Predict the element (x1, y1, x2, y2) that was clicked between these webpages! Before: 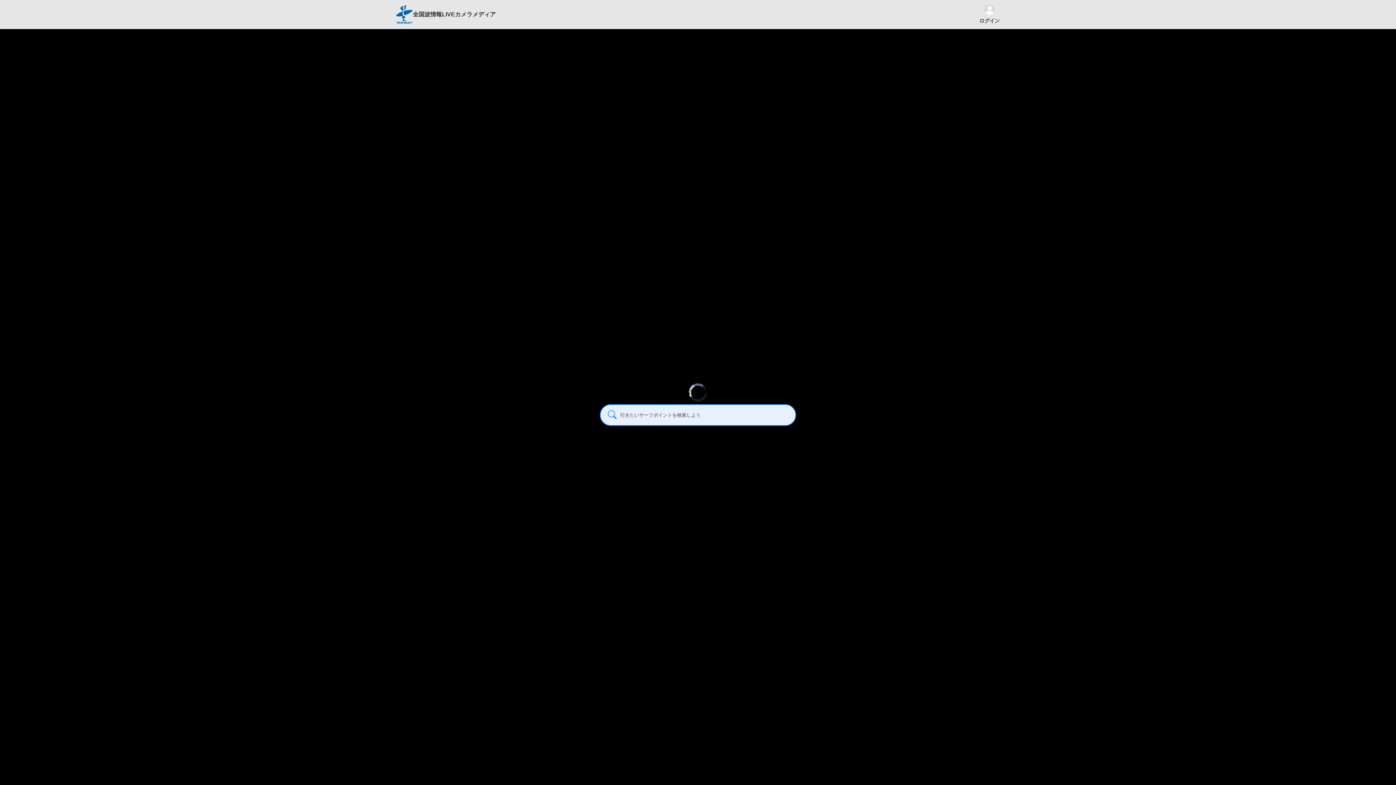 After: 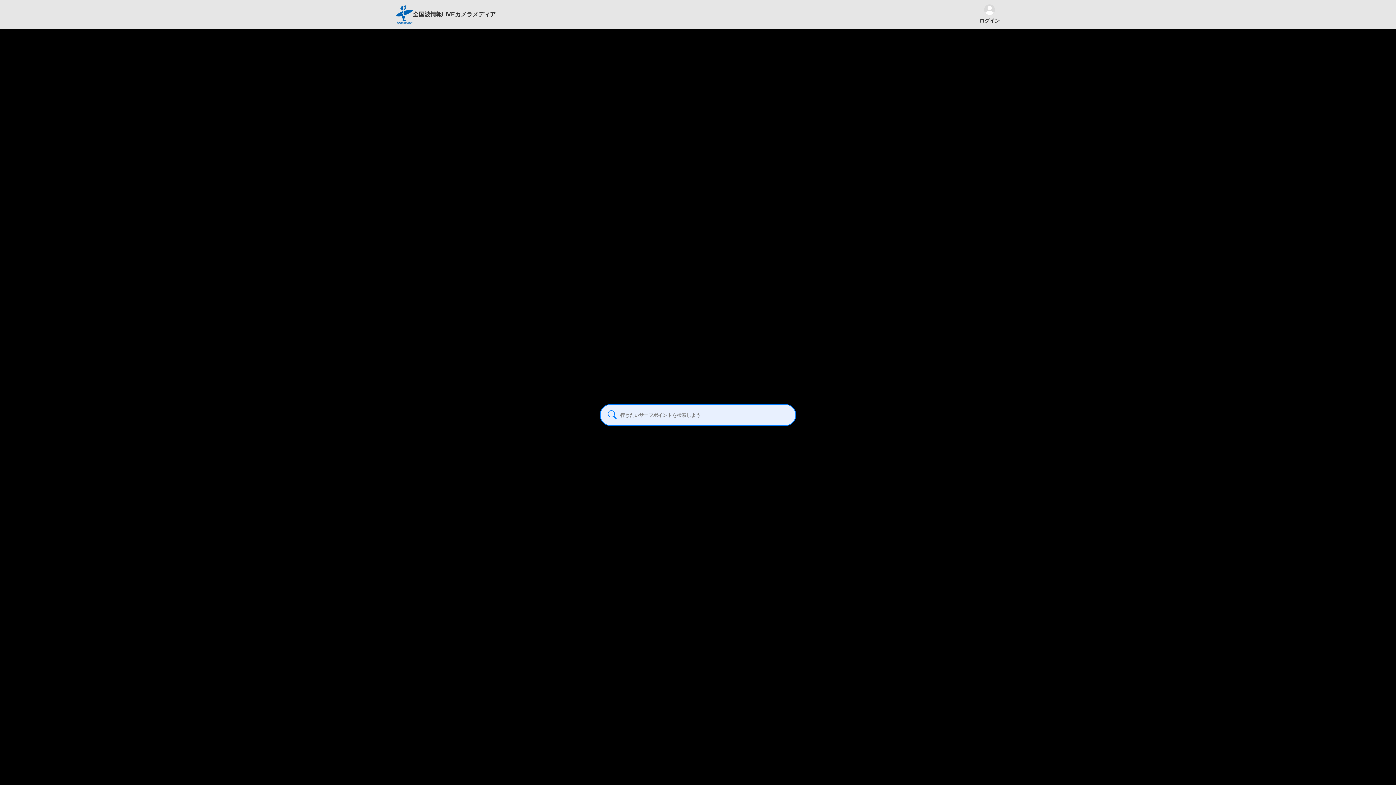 Action: bbox: (396, 10, 412, 17)